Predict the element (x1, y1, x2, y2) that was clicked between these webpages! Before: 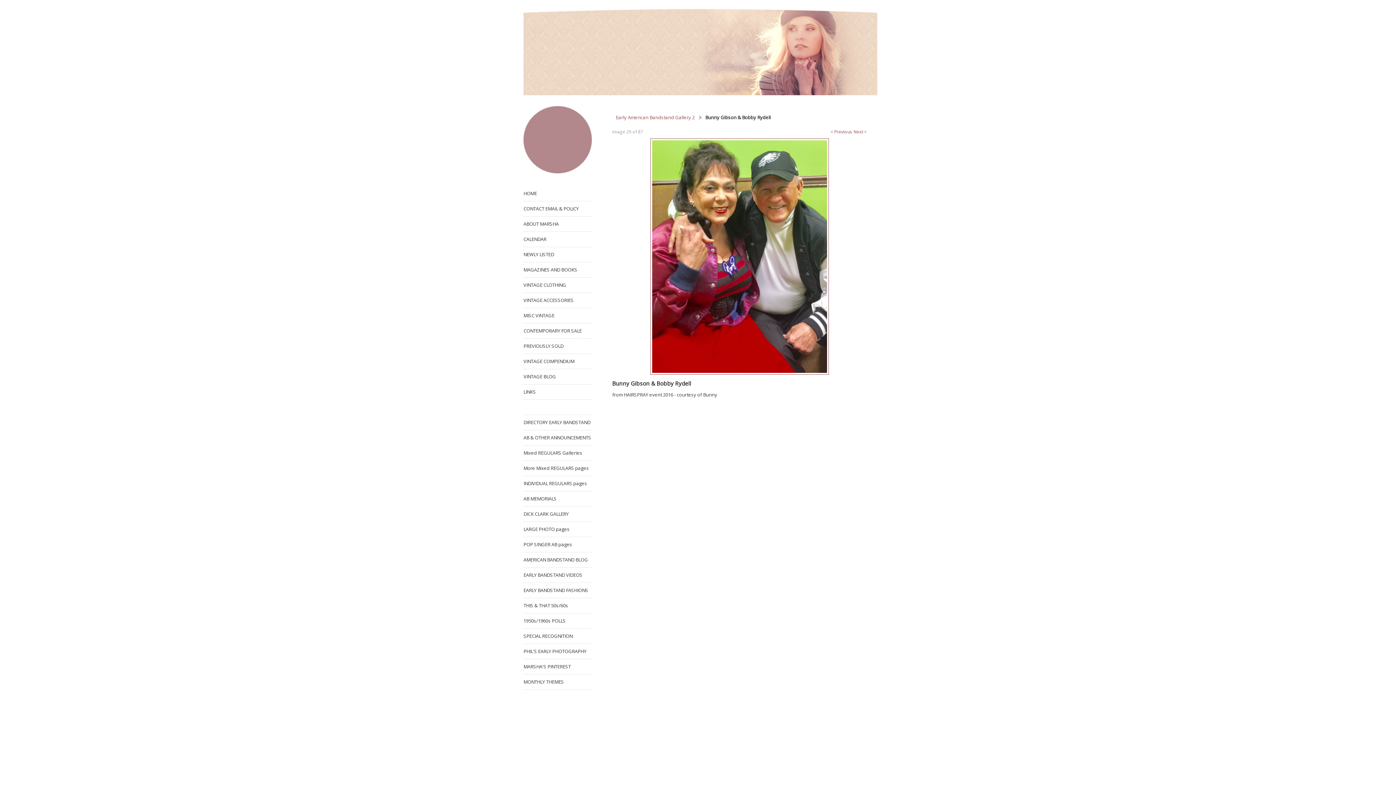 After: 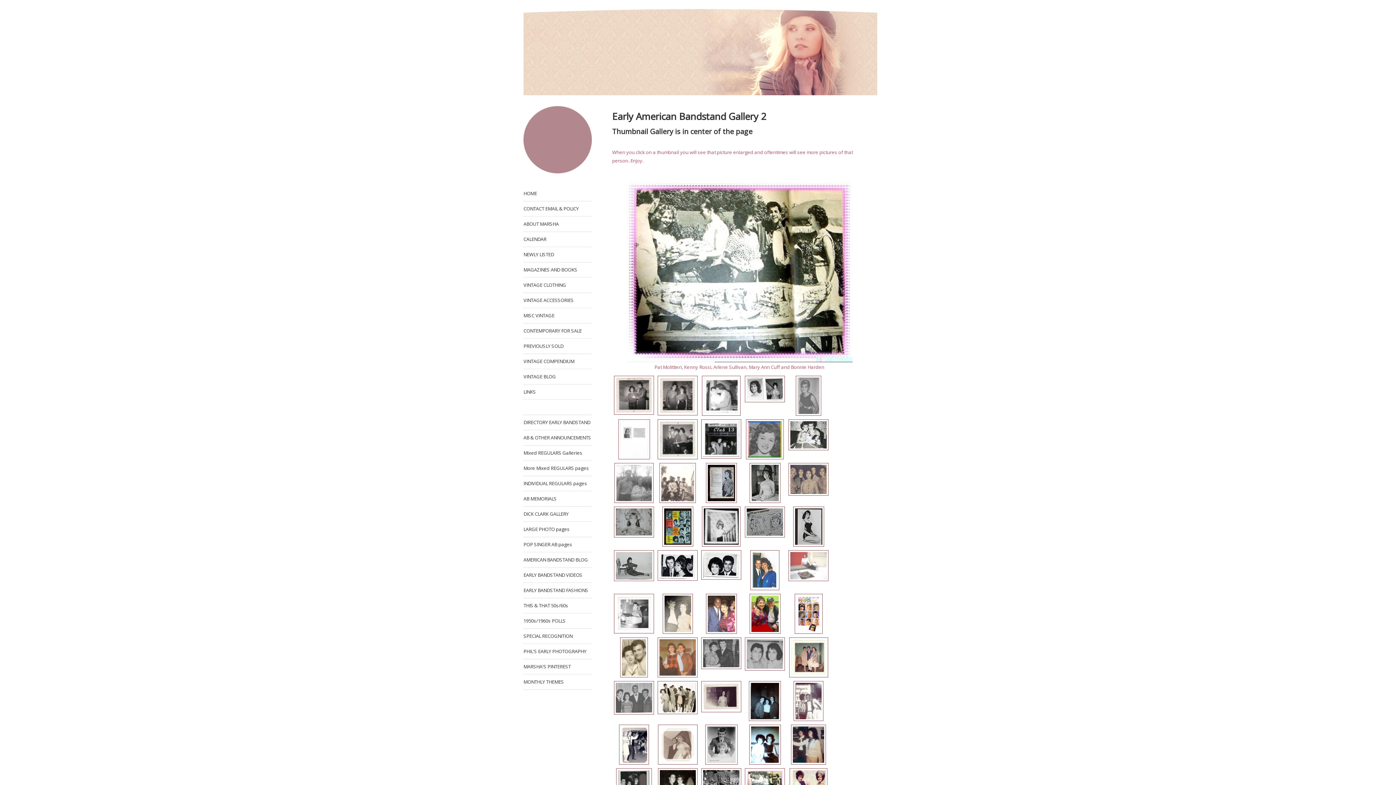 Action: bbox: (616, 114, 694, 120) label: Early American Bandstand Gallery 2